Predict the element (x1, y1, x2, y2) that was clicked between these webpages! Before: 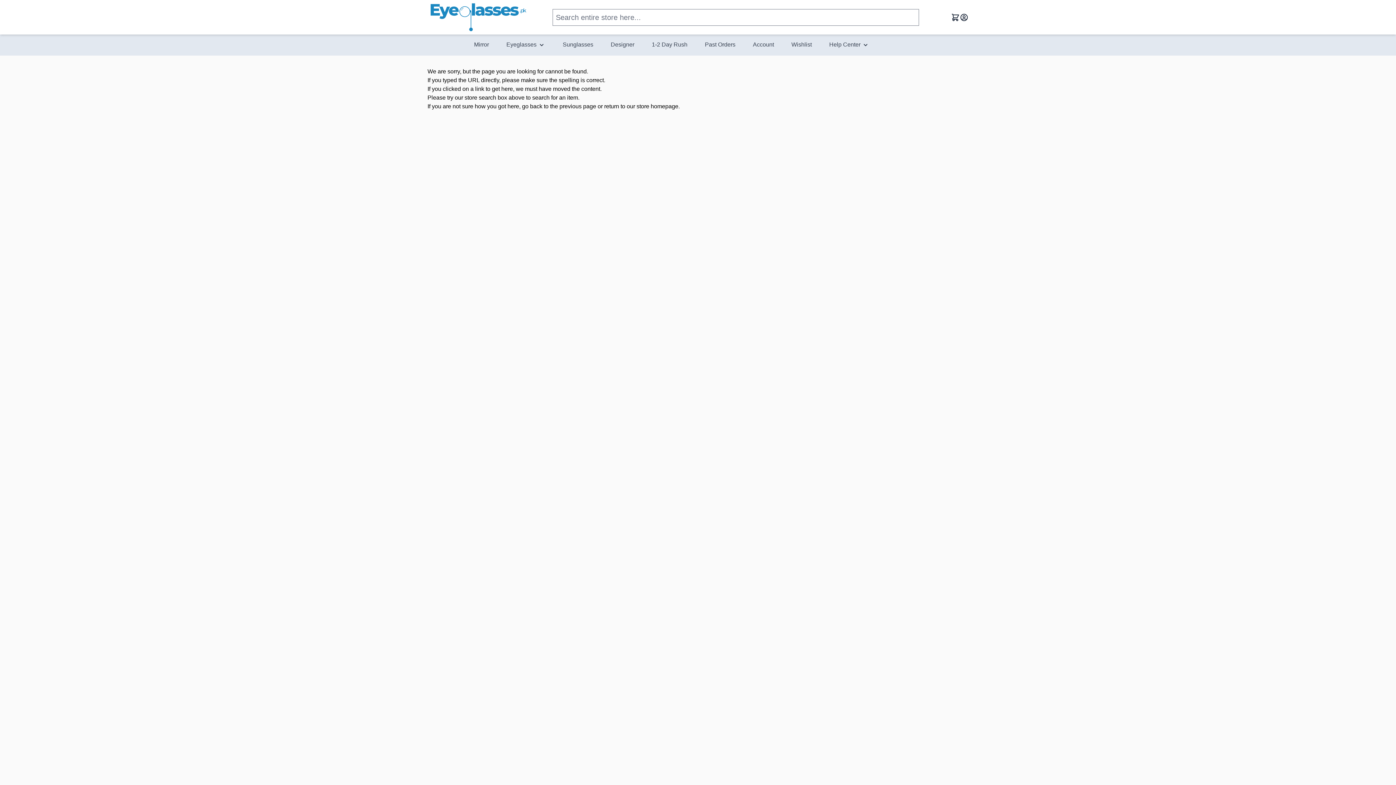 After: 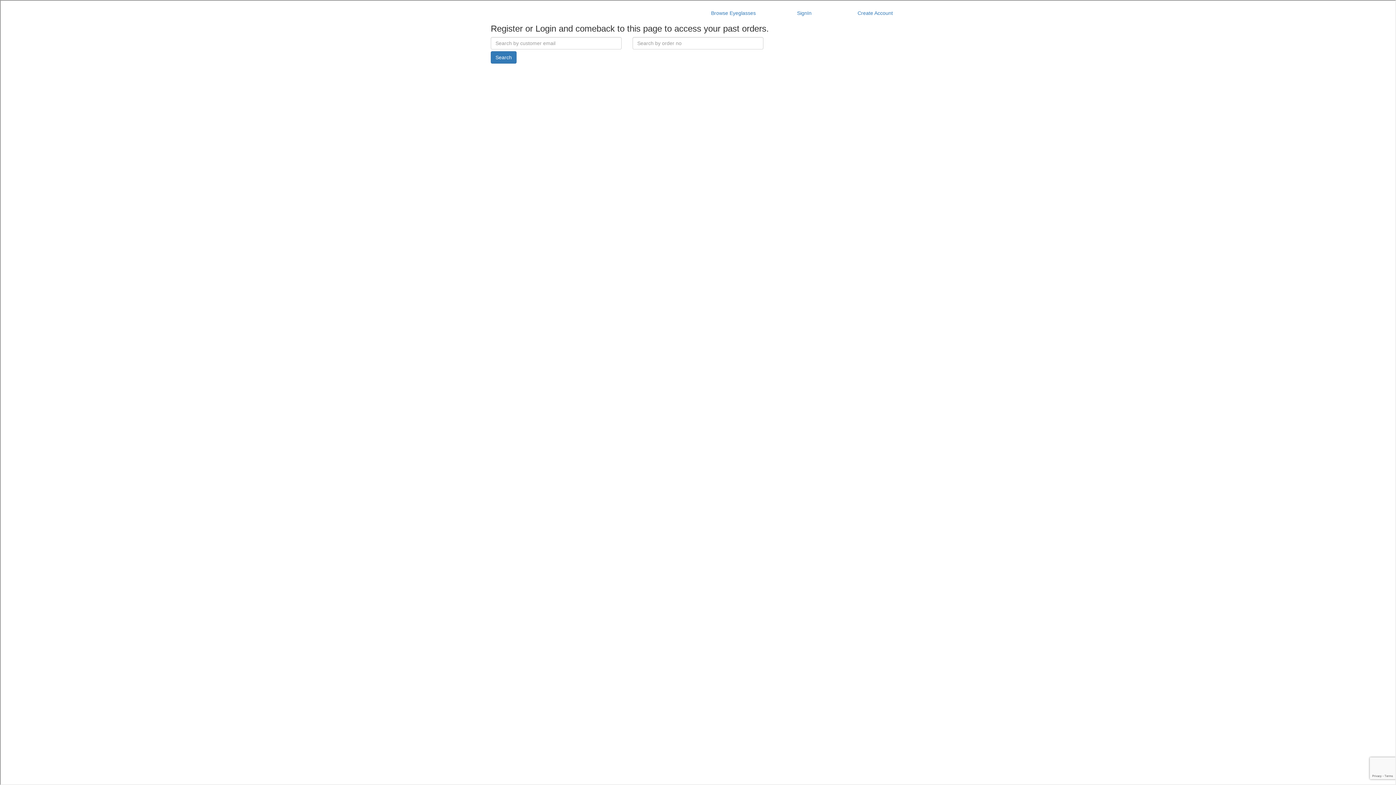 Action: bbox: (702, 37, 738, 52) label: Past Orders